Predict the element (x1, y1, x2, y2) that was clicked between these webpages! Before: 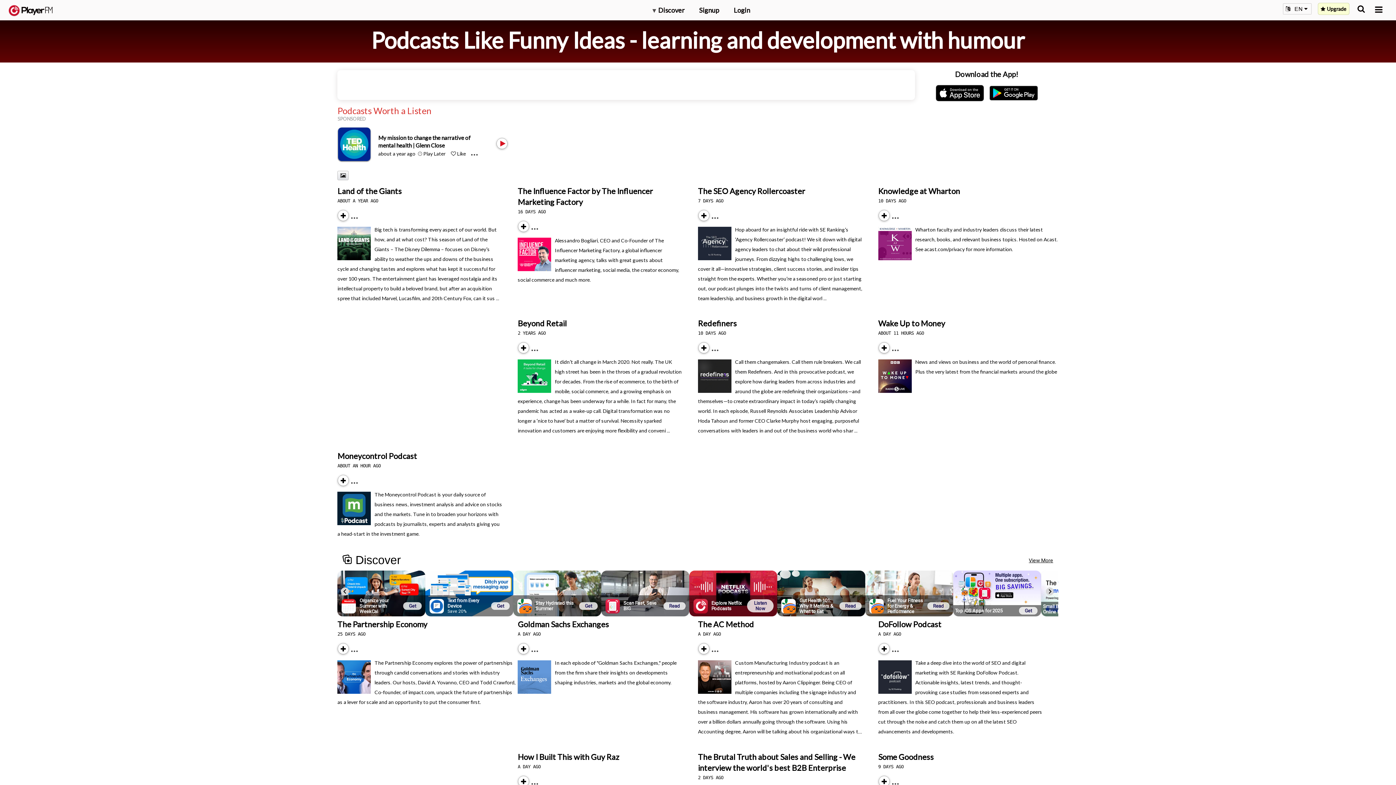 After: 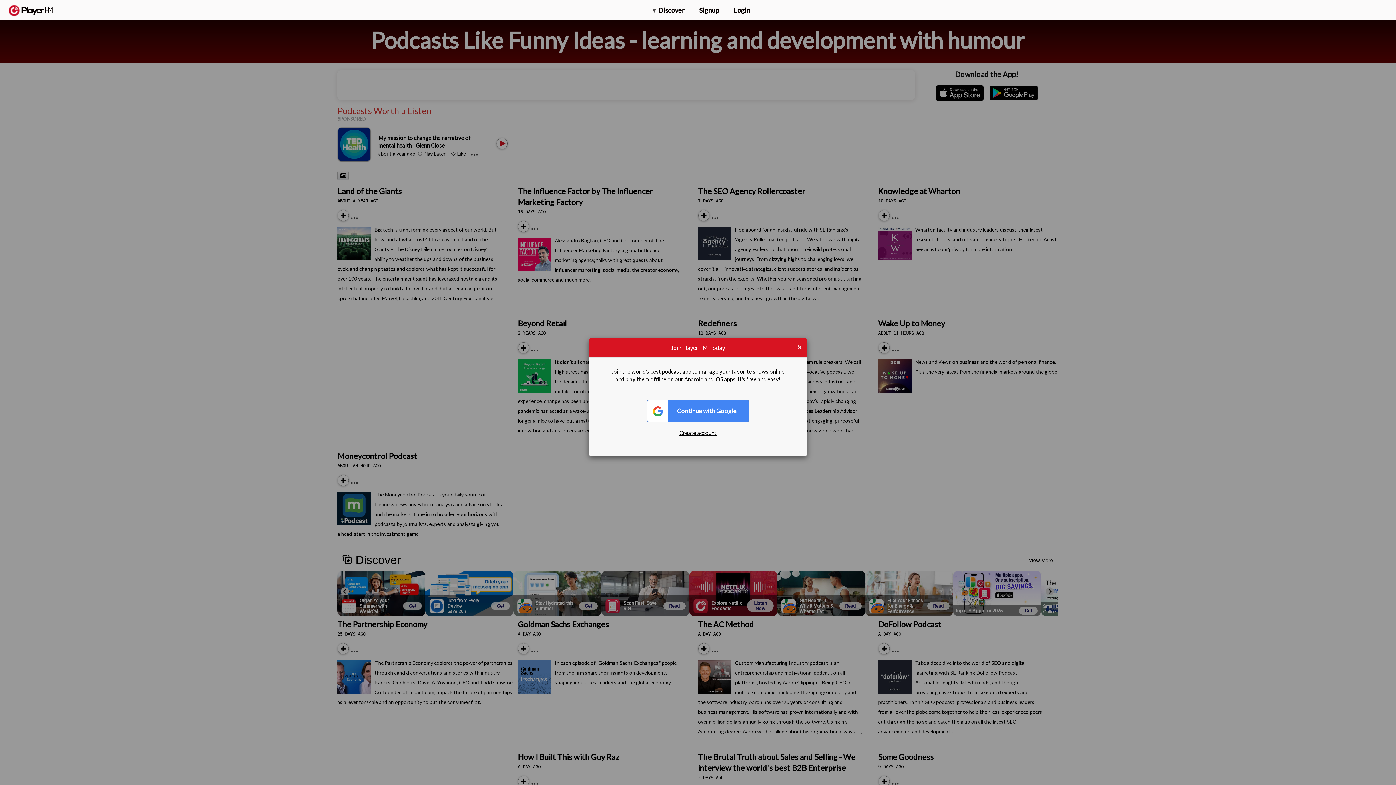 Action: bbox: (878, 352, 881, 353) label: Subscribe